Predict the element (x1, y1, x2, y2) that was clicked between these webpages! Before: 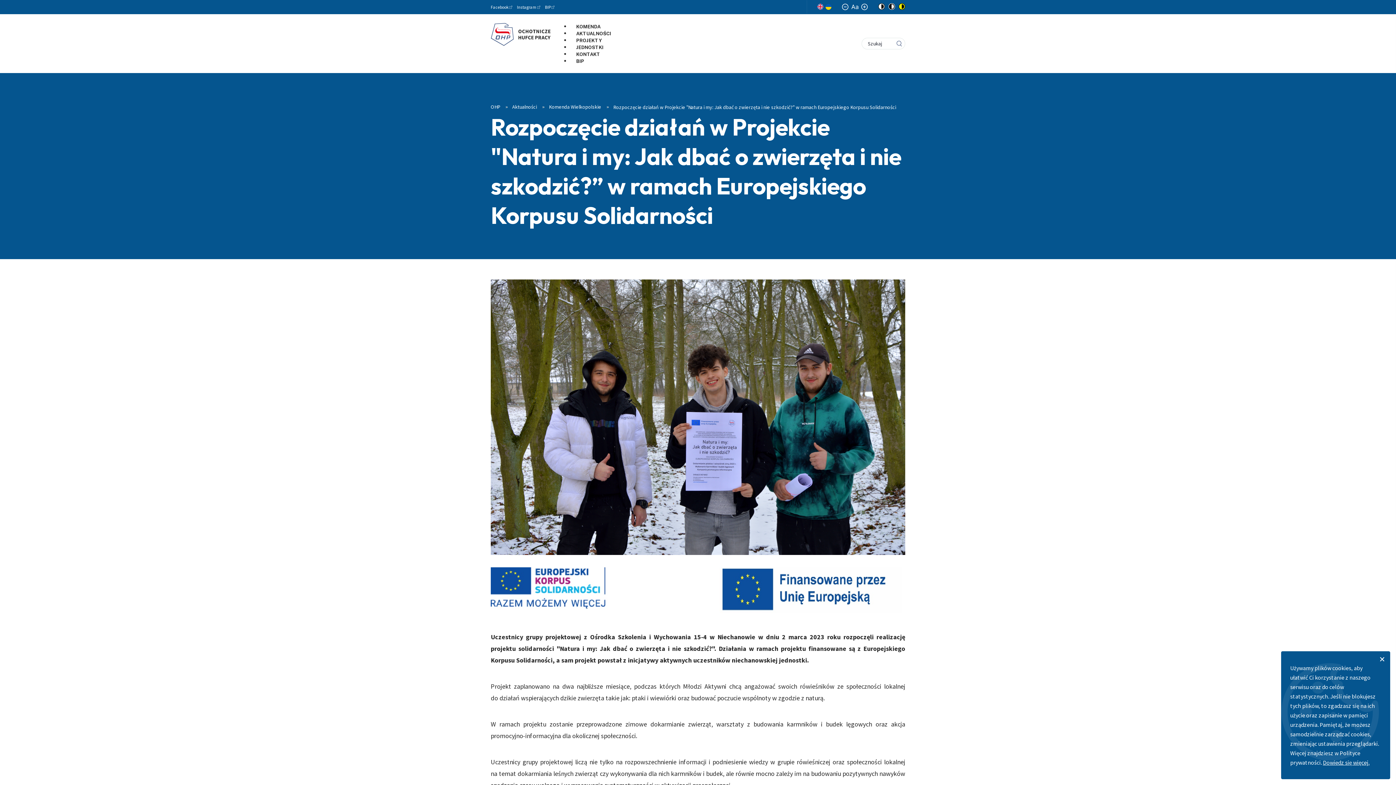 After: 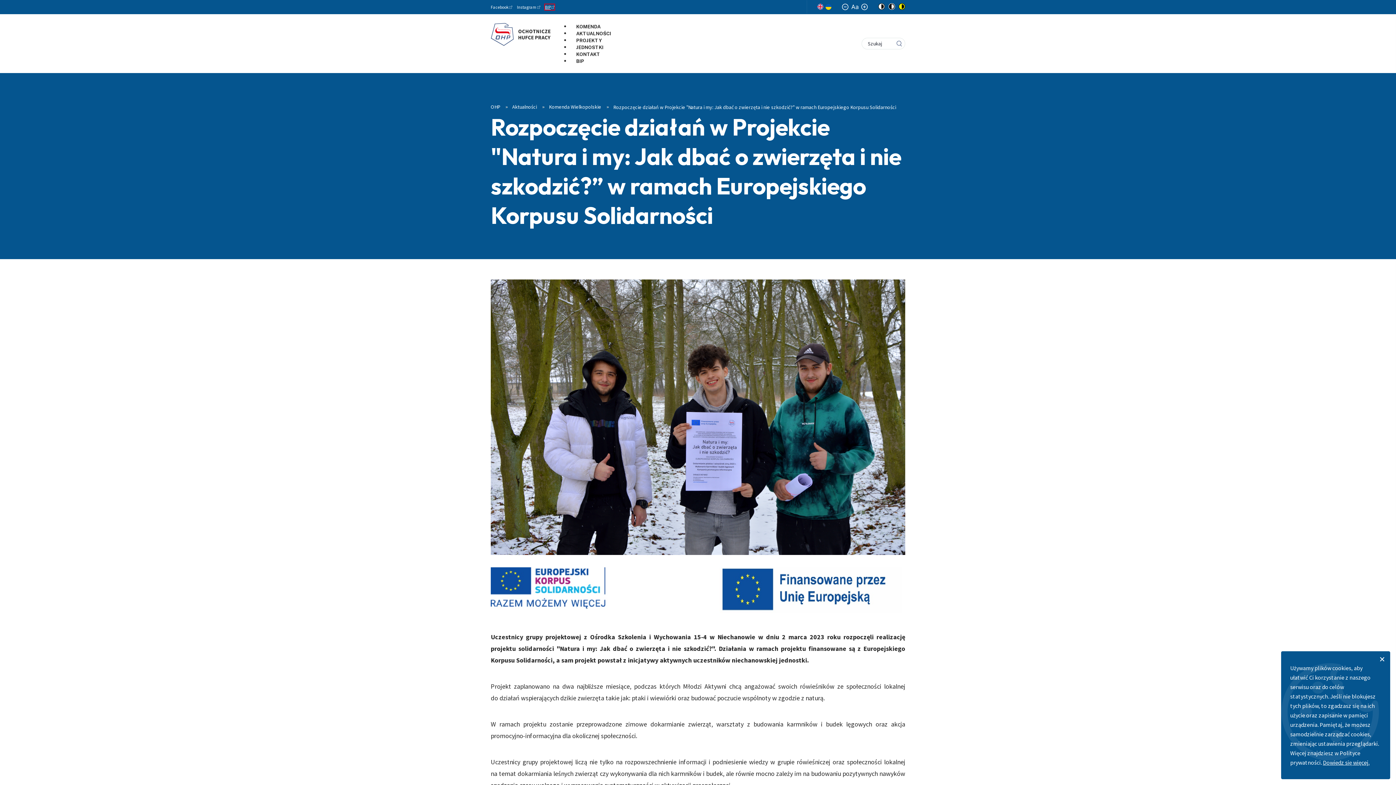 Action: label: BIP bbox: (545, 4, 554, 9)